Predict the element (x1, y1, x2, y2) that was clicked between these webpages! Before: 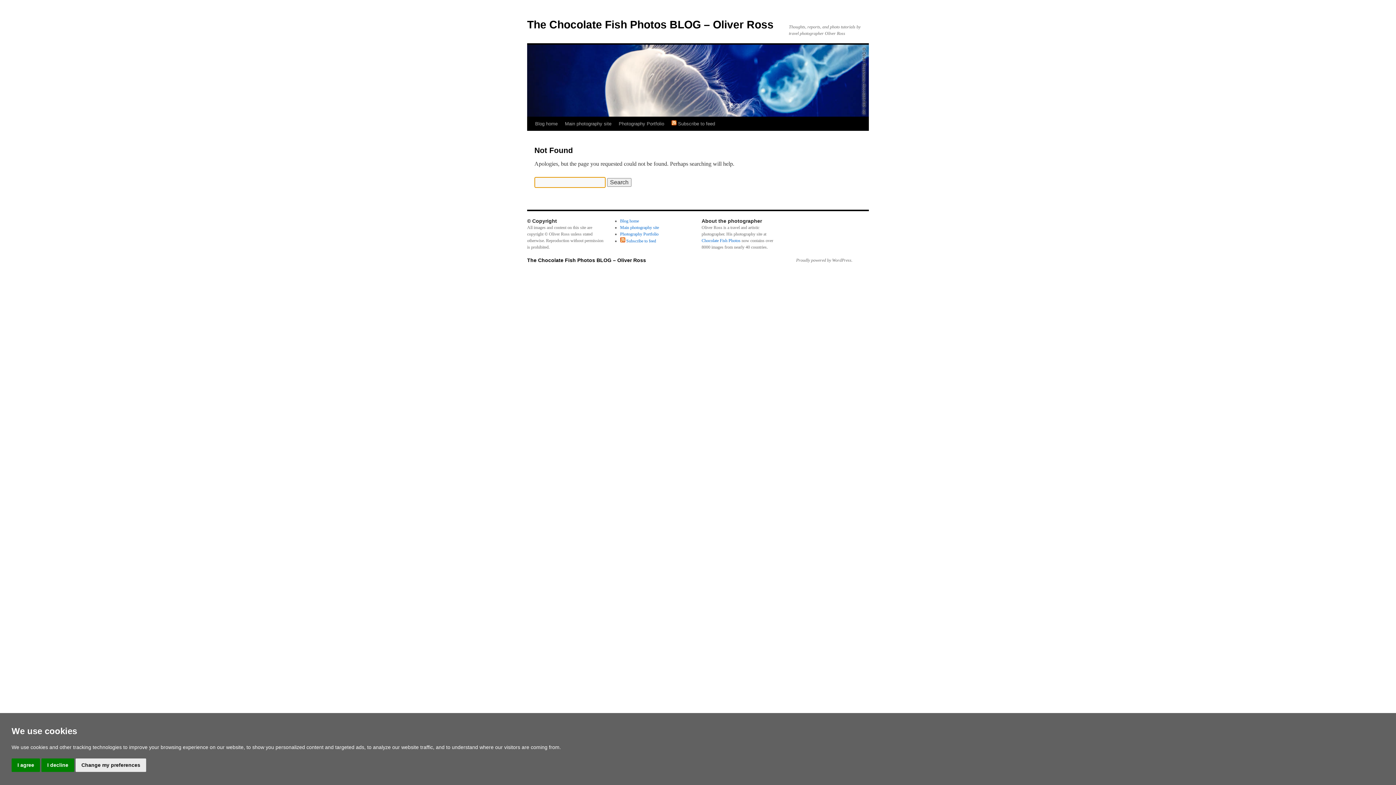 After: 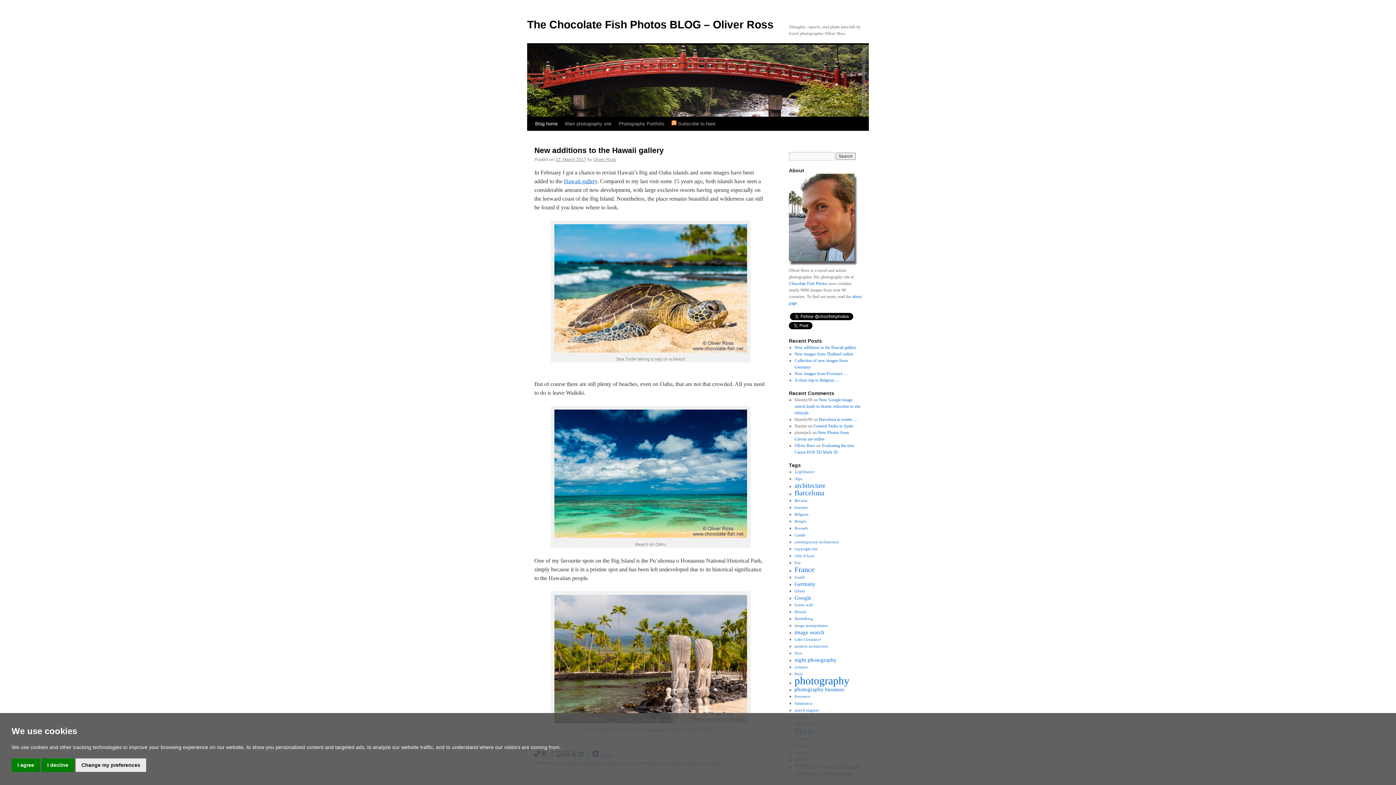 Action: label: Blog home bbox: (531, 117, 561, 130)